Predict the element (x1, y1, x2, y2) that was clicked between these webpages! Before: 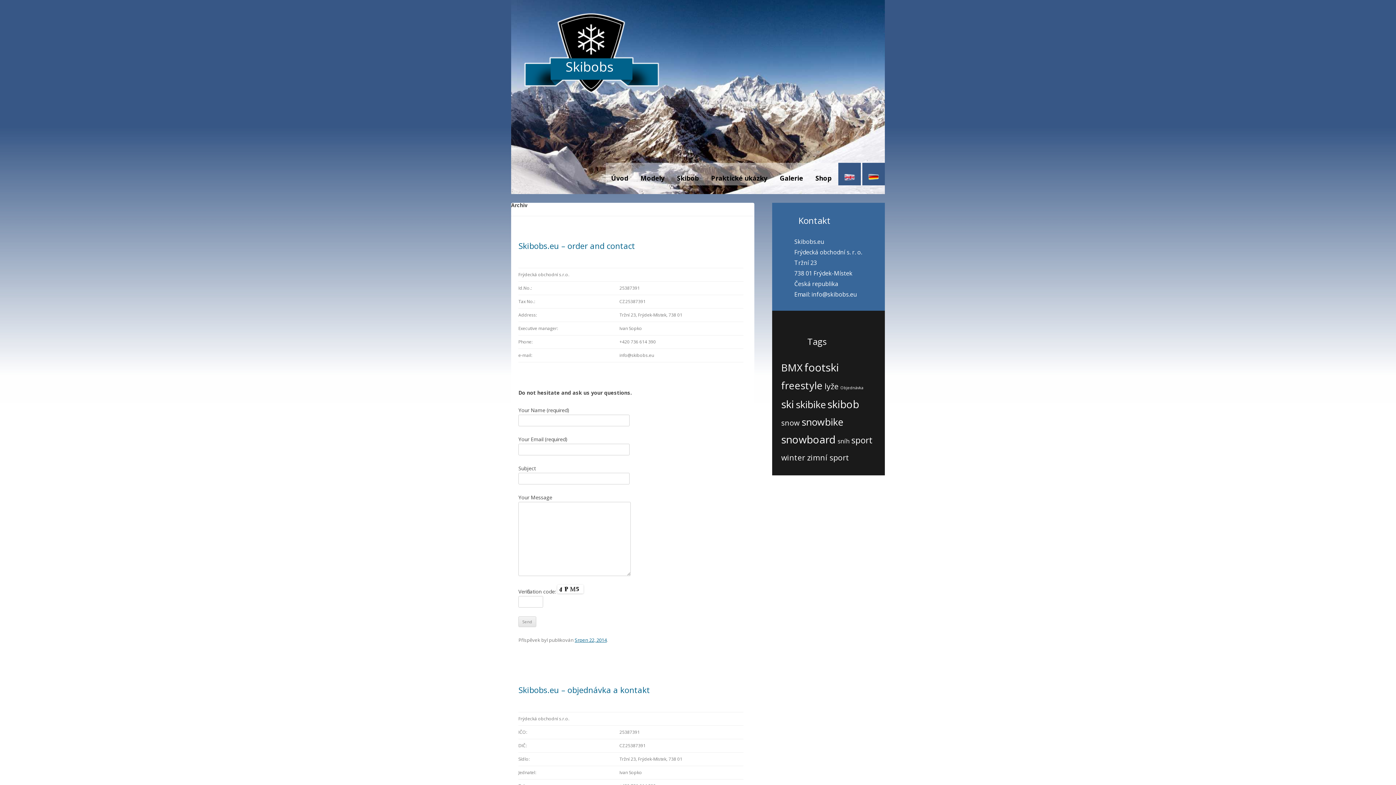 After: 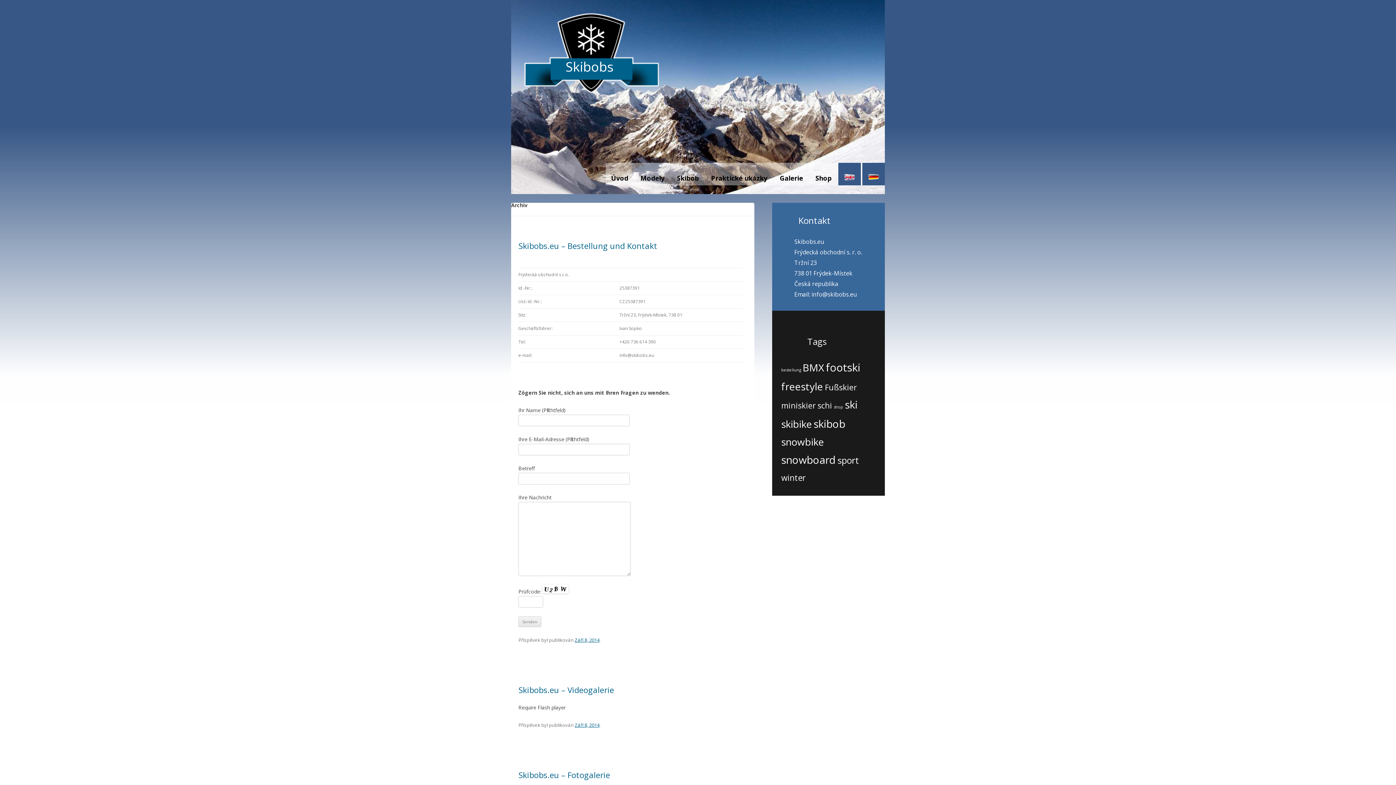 Action: bbox: (796, 398, 825, 411) label: skibike (17 položek)